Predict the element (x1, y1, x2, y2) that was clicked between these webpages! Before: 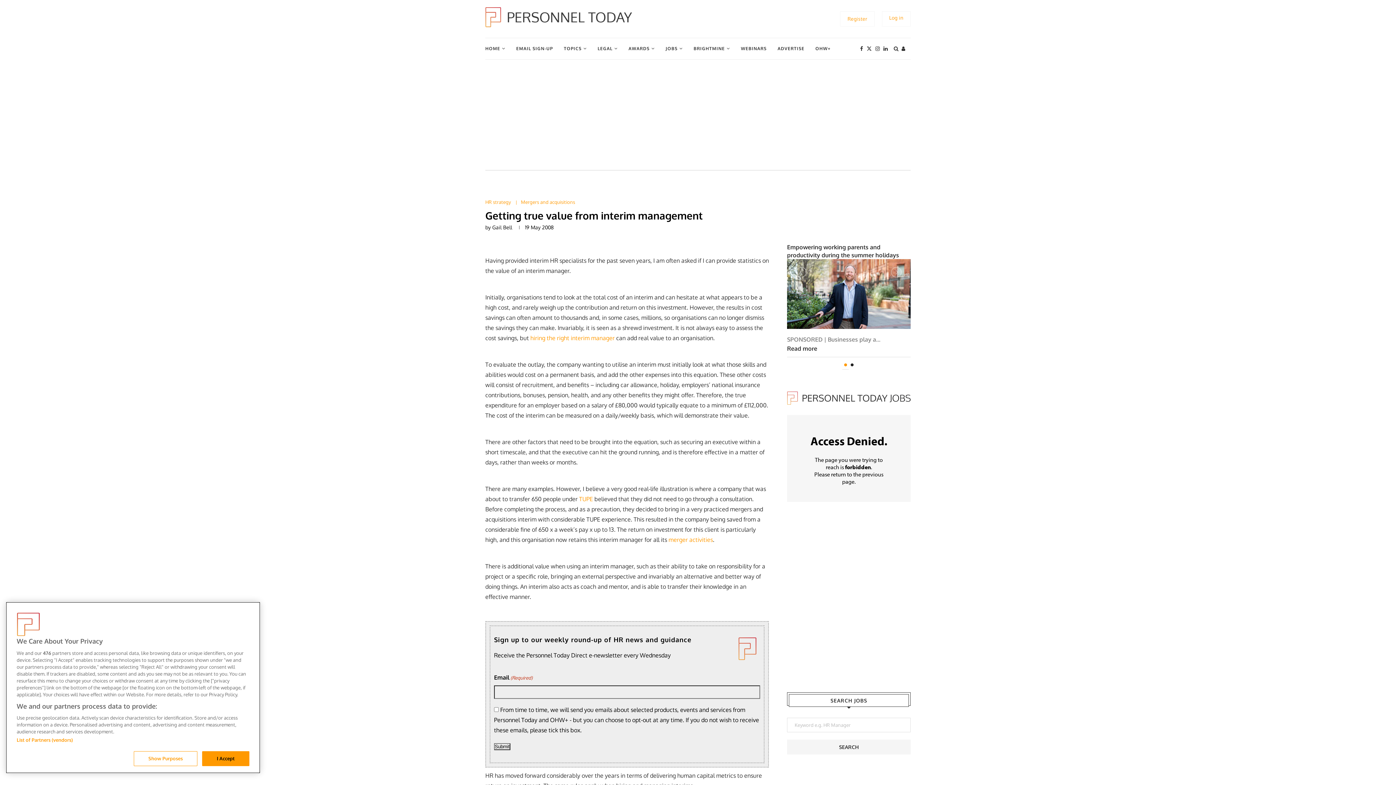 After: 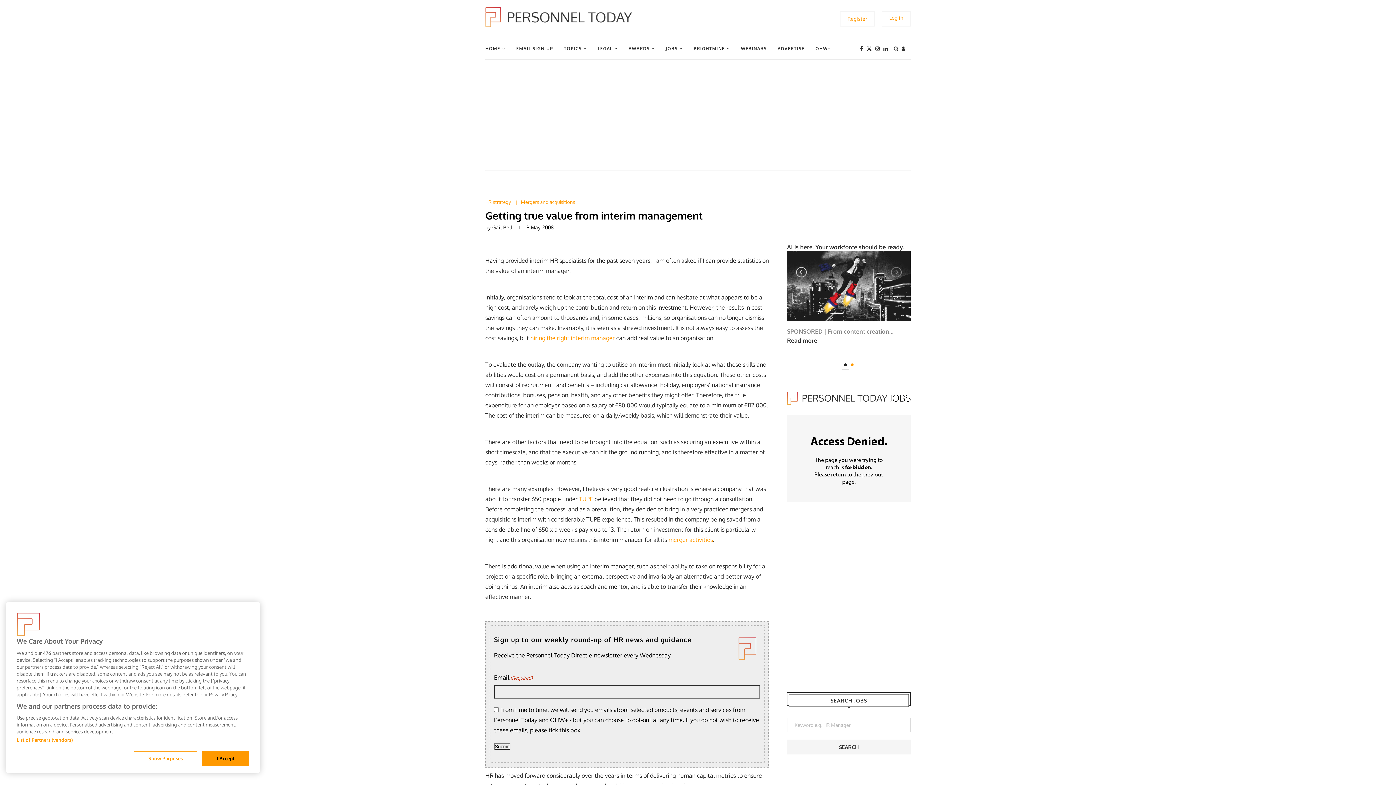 Action: bbox: (796, 266, 808, 278)